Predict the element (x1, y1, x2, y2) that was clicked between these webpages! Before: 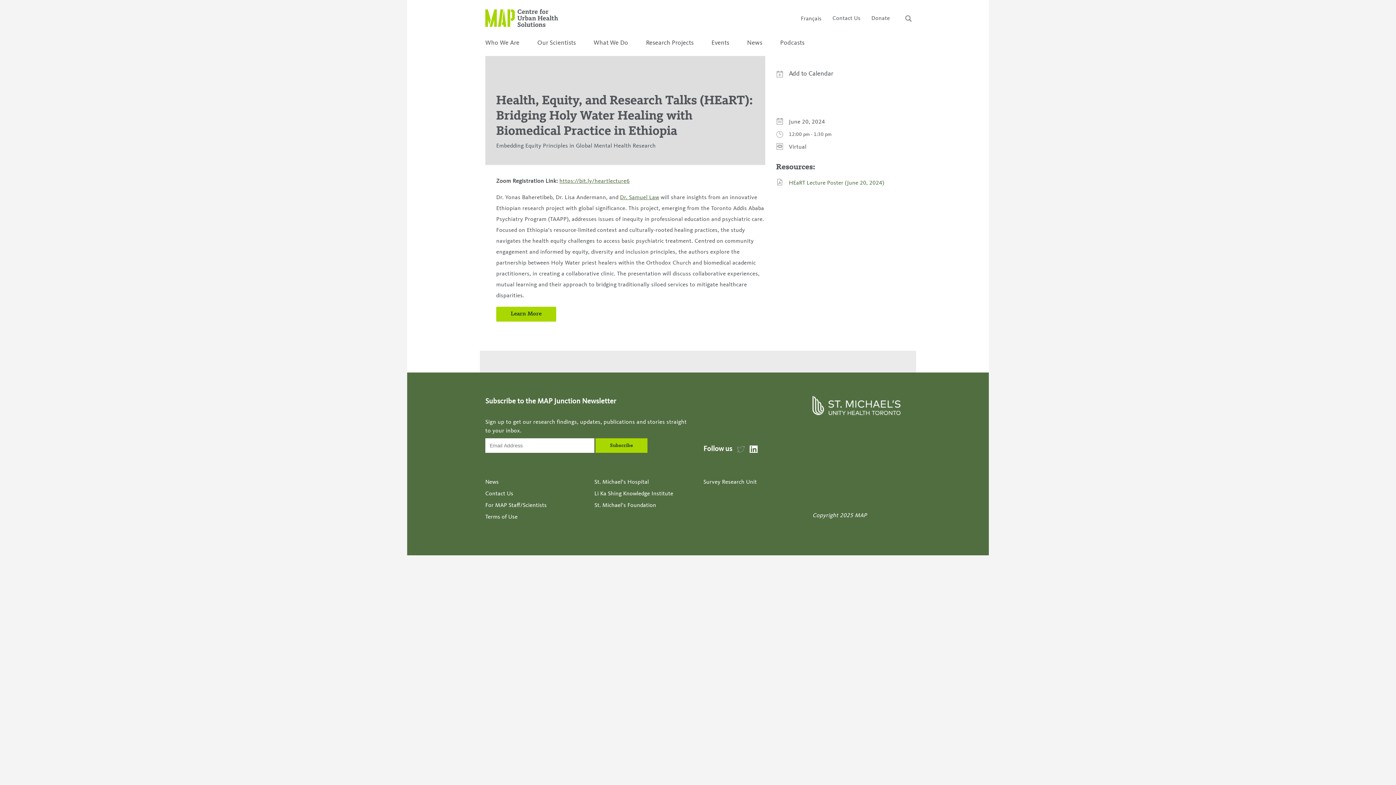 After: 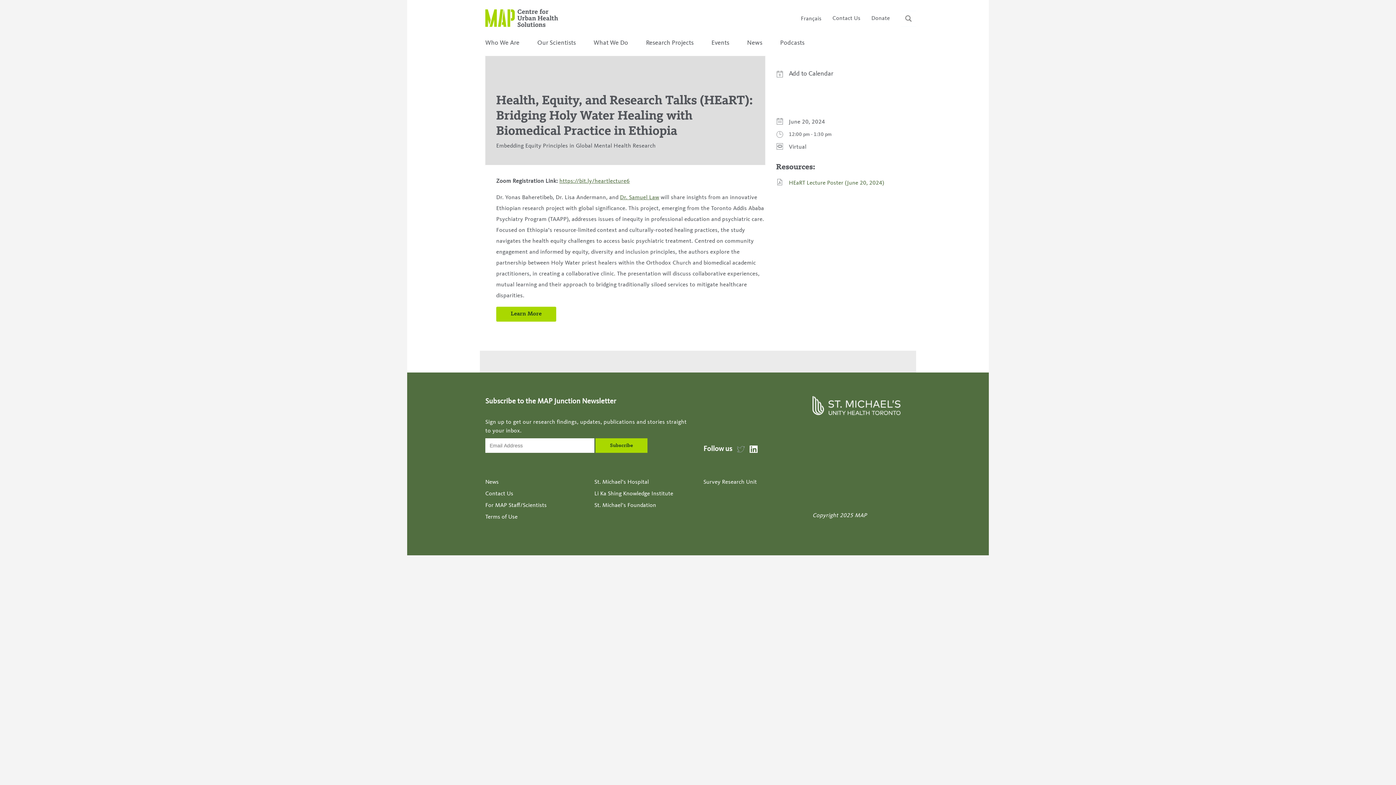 Action: bbox: (732, 445, 745, 453)